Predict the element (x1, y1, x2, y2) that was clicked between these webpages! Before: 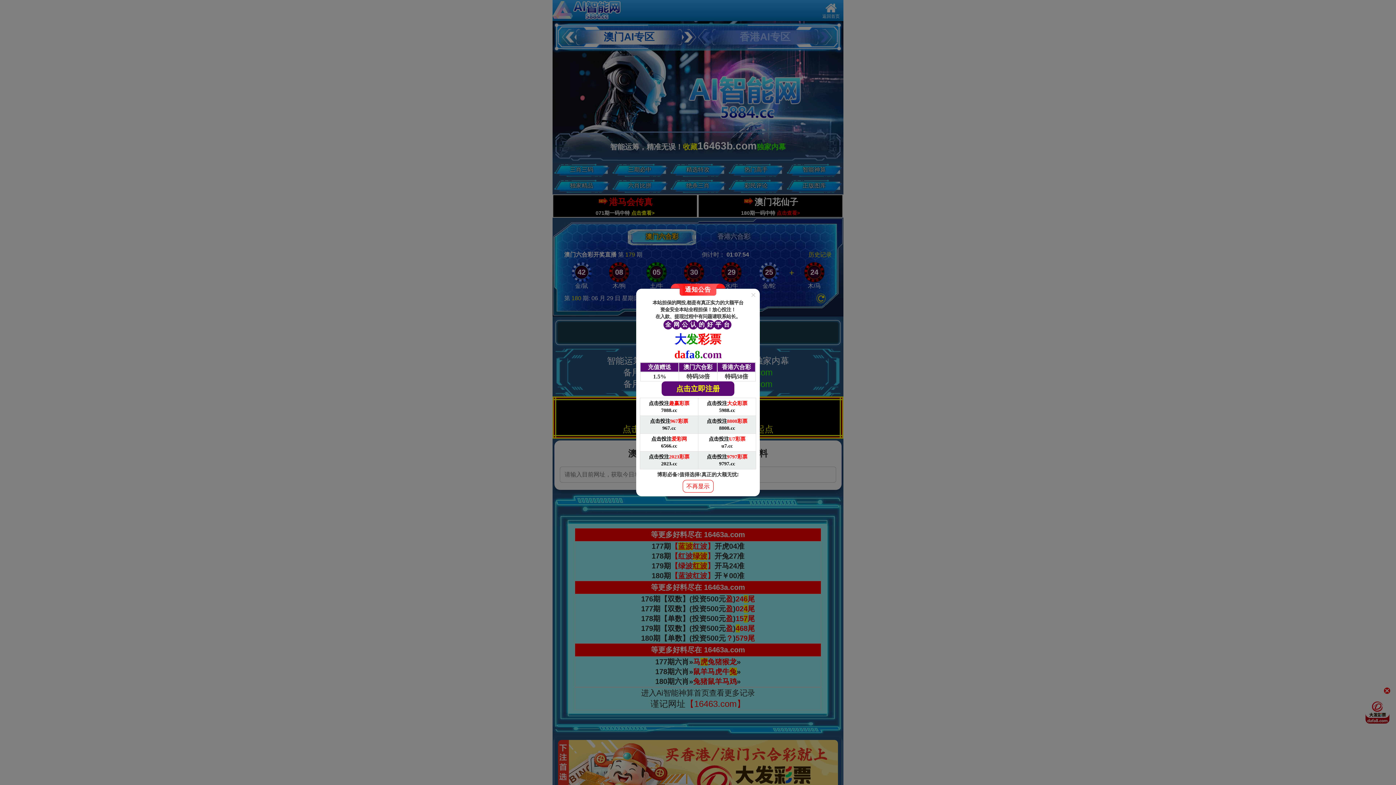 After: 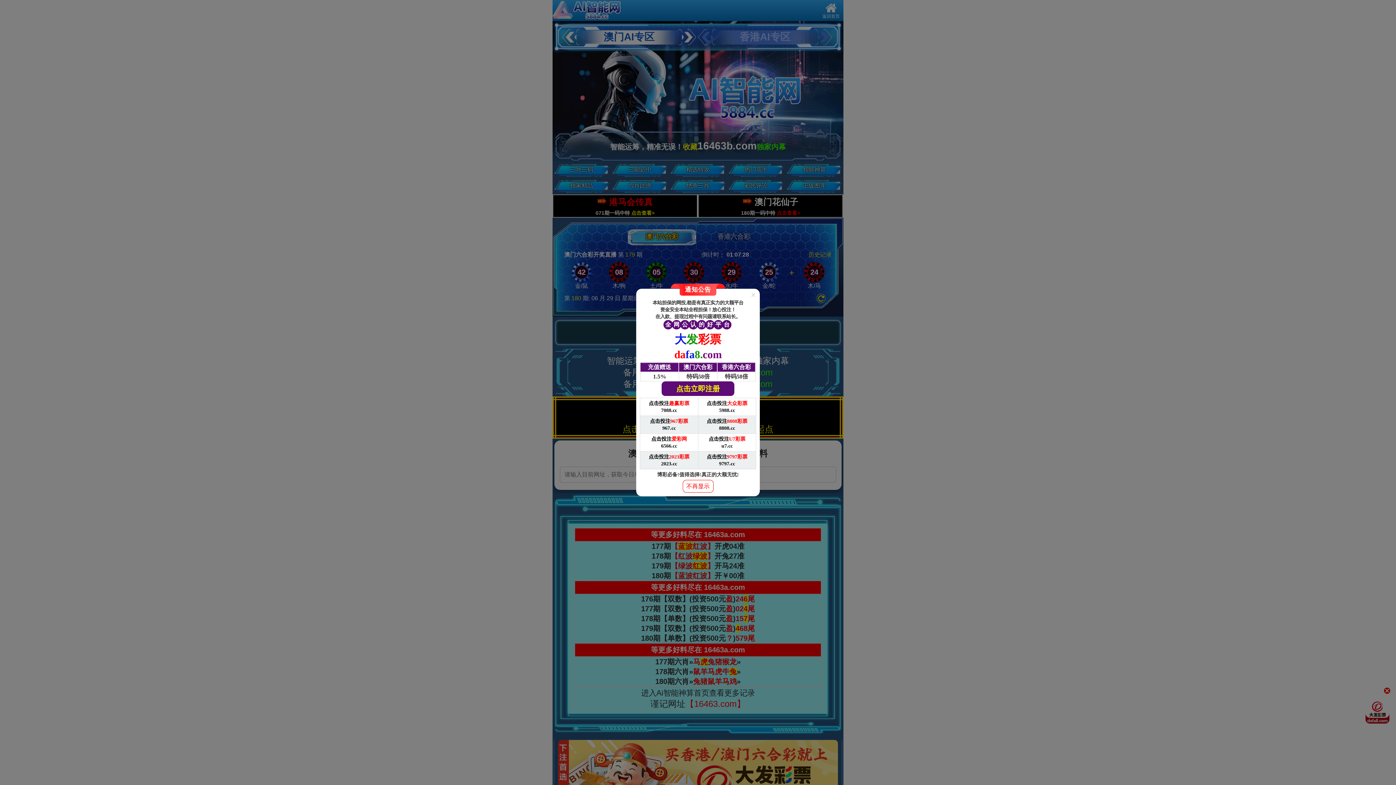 Action: bbox: (698, 451, 756, 469) label: 点击投注9797彩票

9797.cc